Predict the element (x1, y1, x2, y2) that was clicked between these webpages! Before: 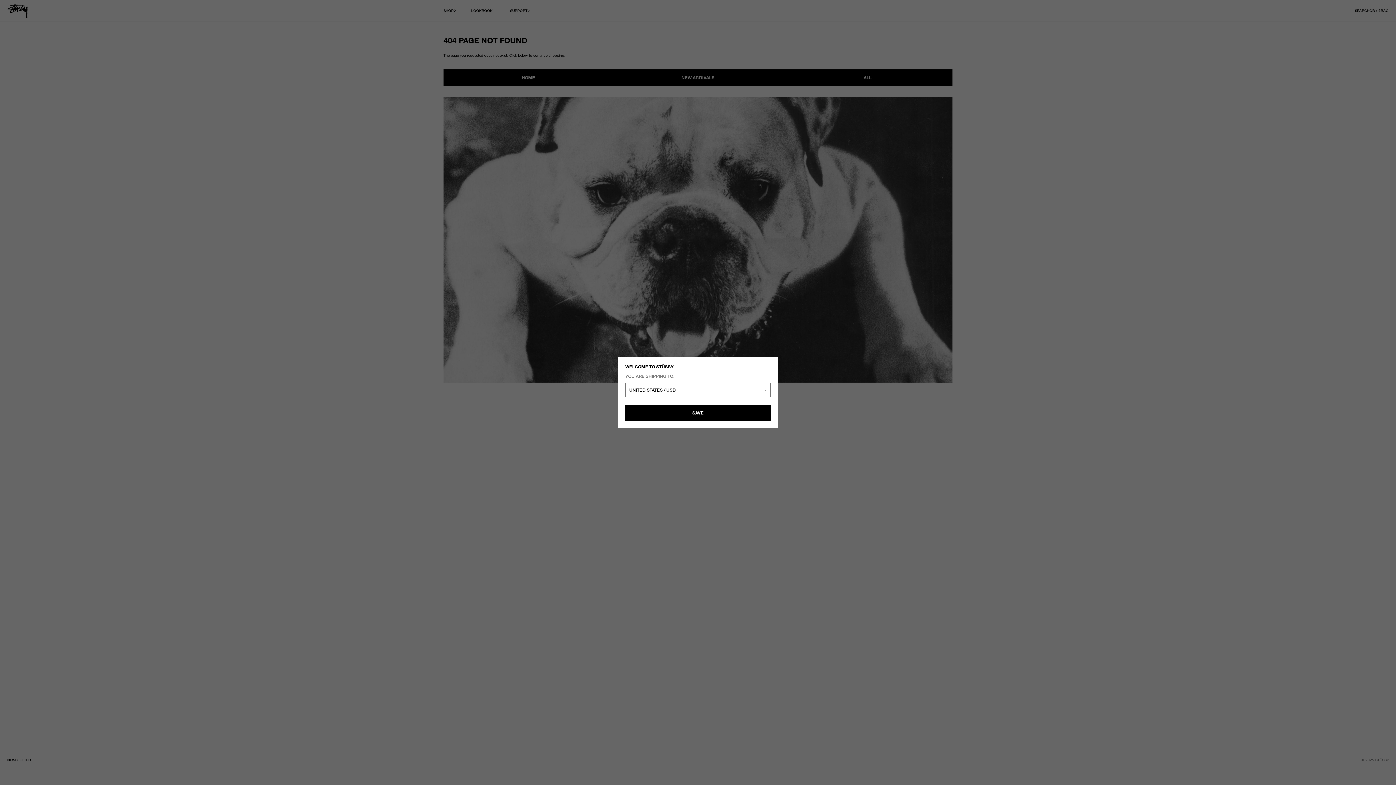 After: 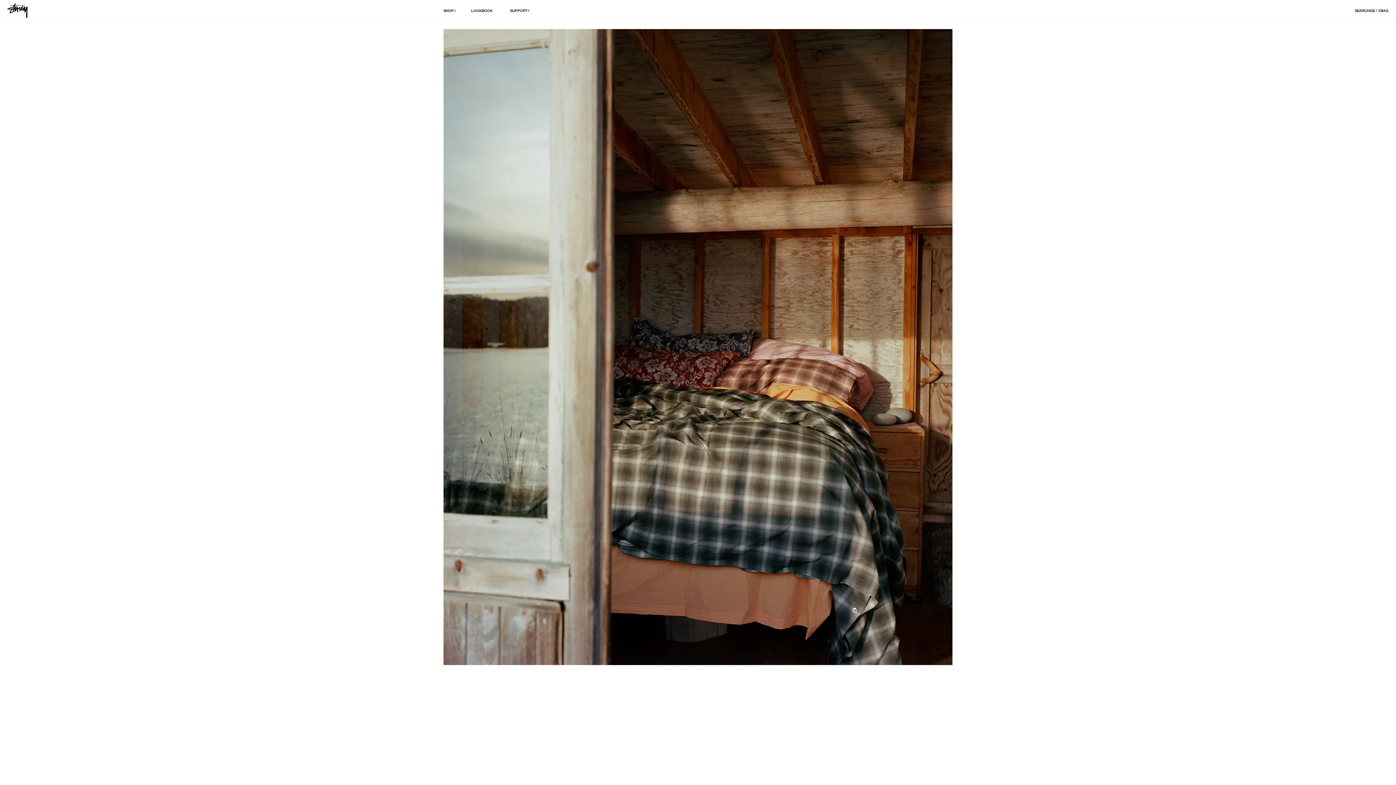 Action: label: Stüssy UK homepage bbox: (7, 3, 27, 17)